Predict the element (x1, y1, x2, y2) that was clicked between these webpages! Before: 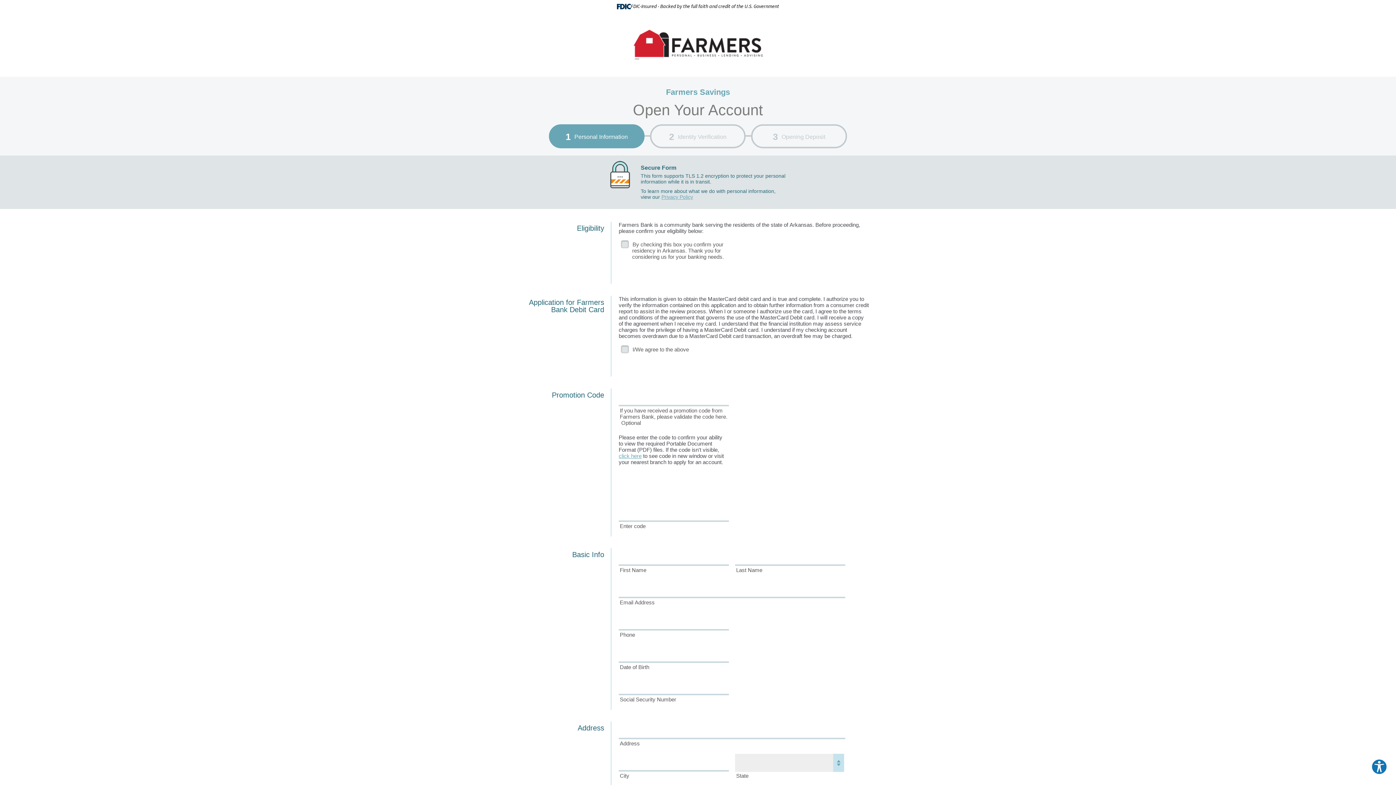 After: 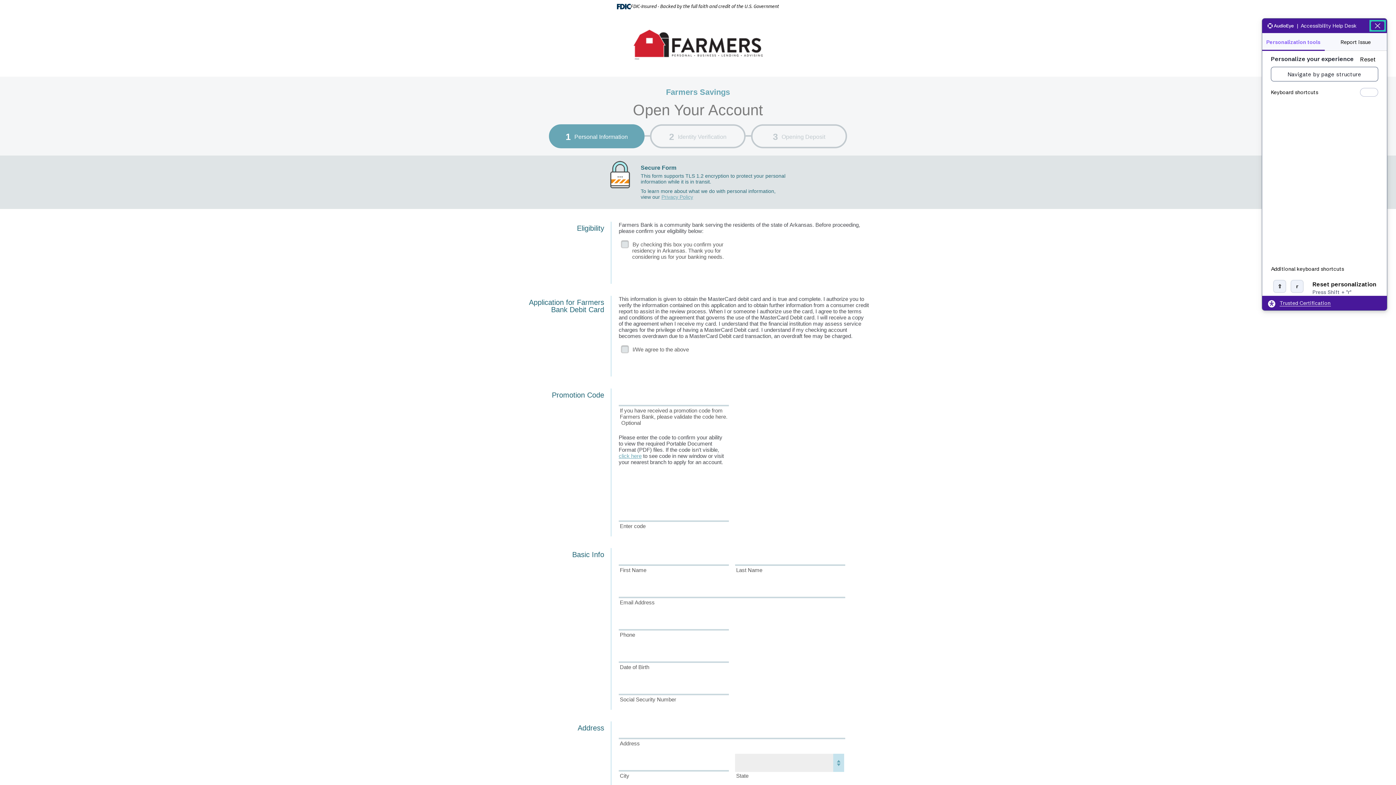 Action: bbox: (1371, 759, 1387, 775) label: Explore your accessibility options